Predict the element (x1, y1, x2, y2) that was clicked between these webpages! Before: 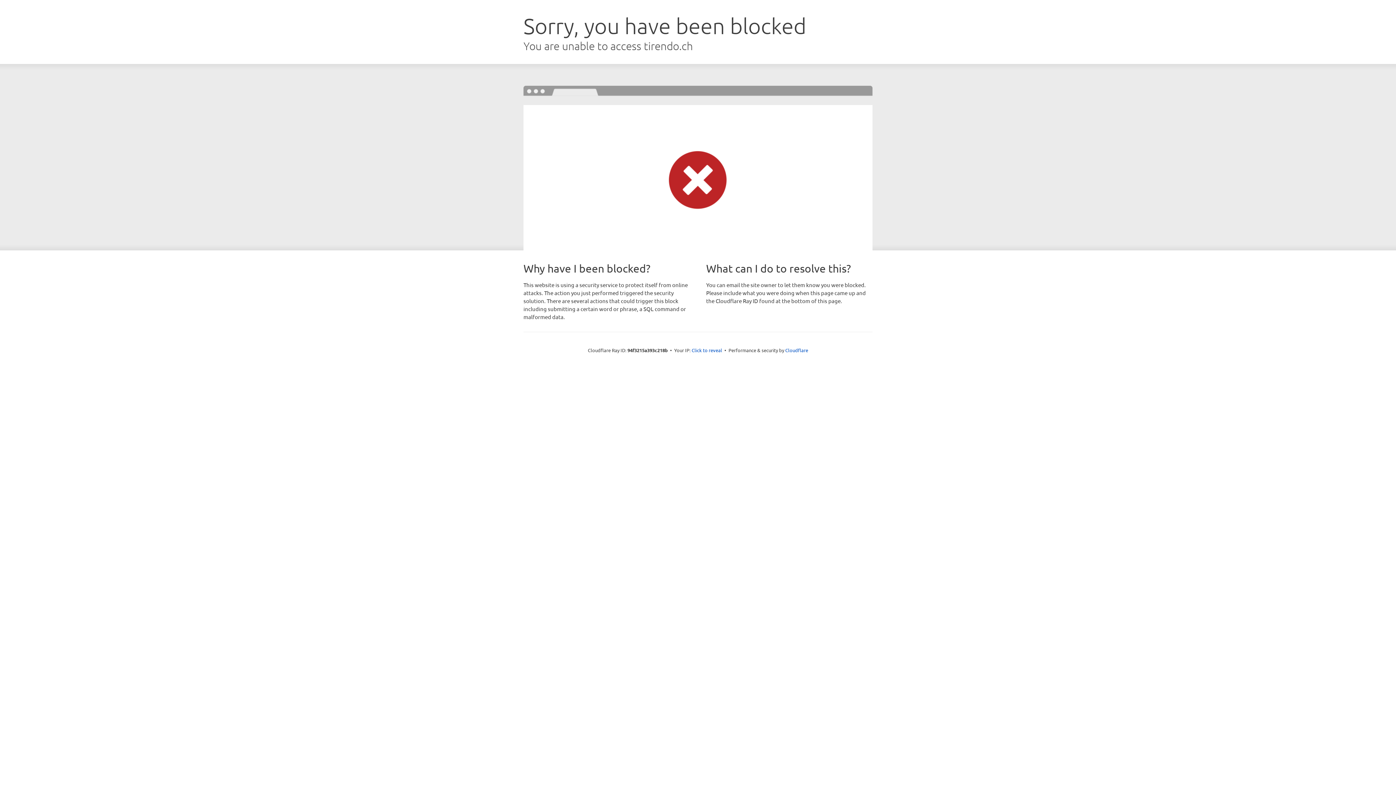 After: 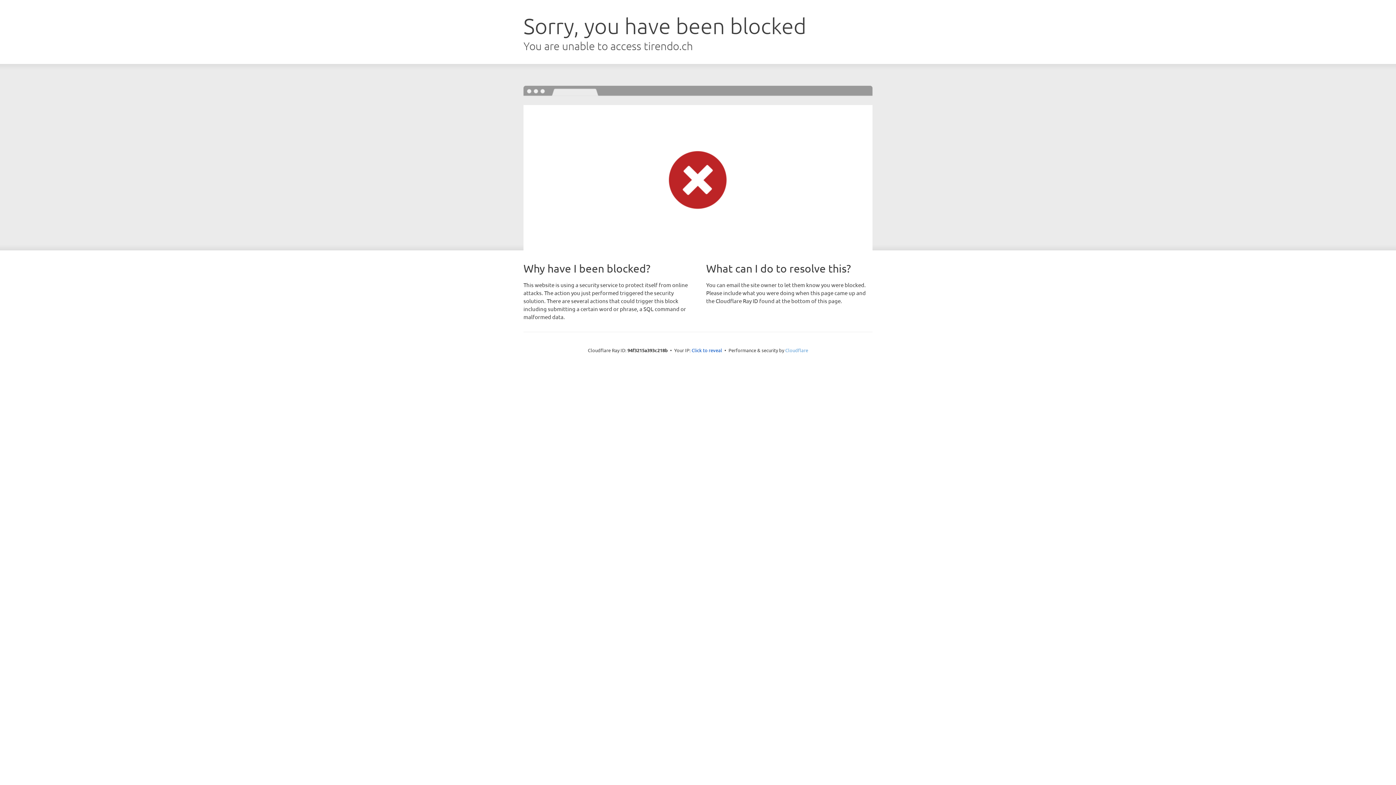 Action: bbox: (785, 347, 808, 353) label: Cloudflare